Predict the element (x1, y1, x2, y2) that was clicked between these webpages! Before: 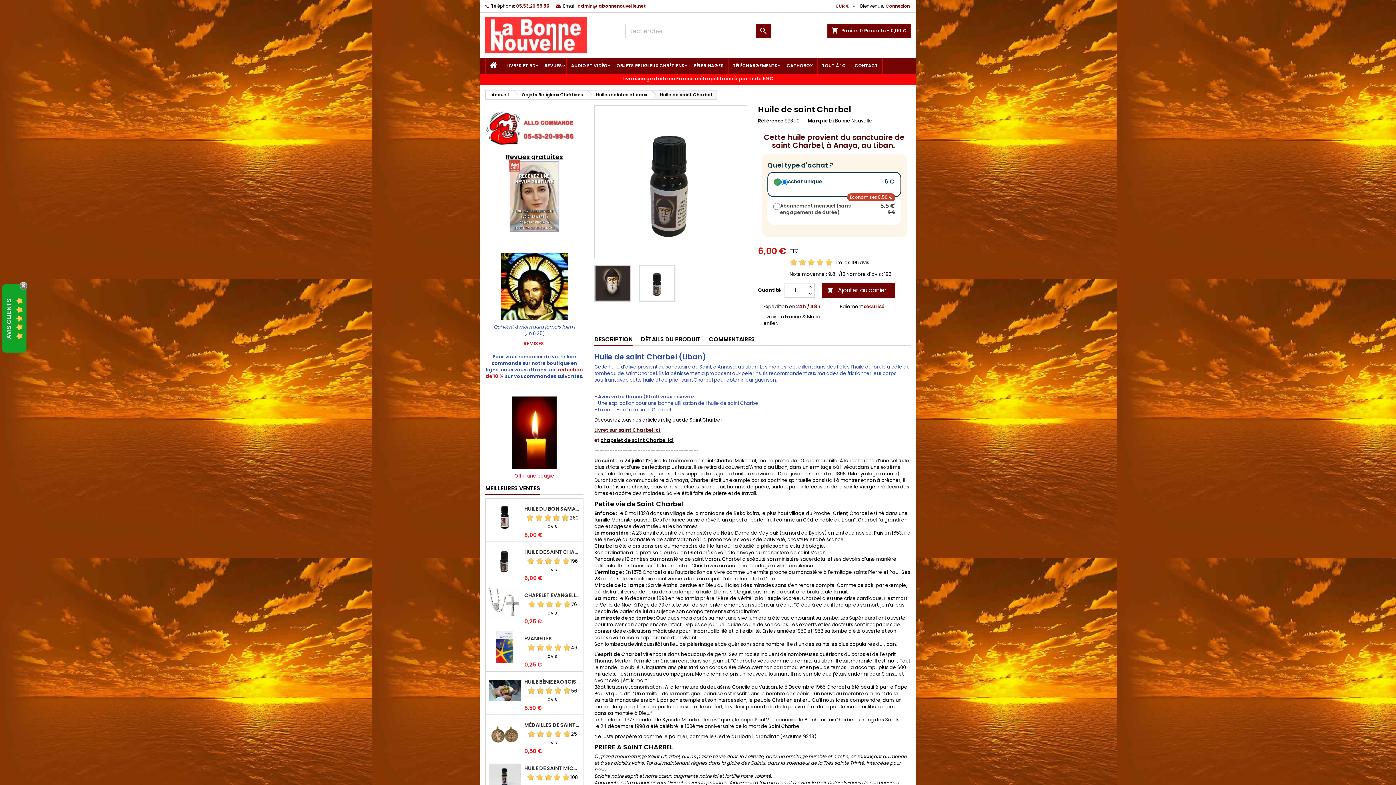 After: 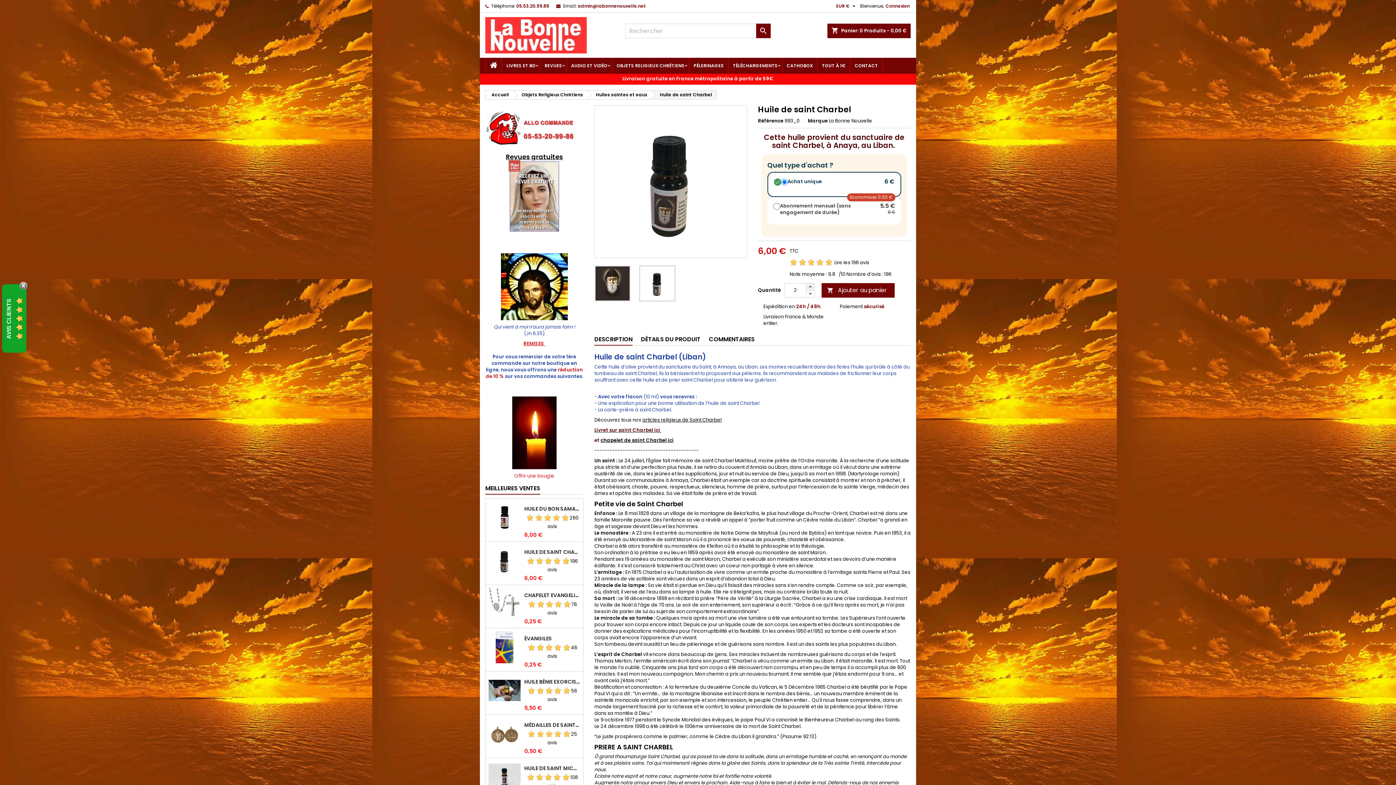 Action: bbox: (806, 283, 814, 290)